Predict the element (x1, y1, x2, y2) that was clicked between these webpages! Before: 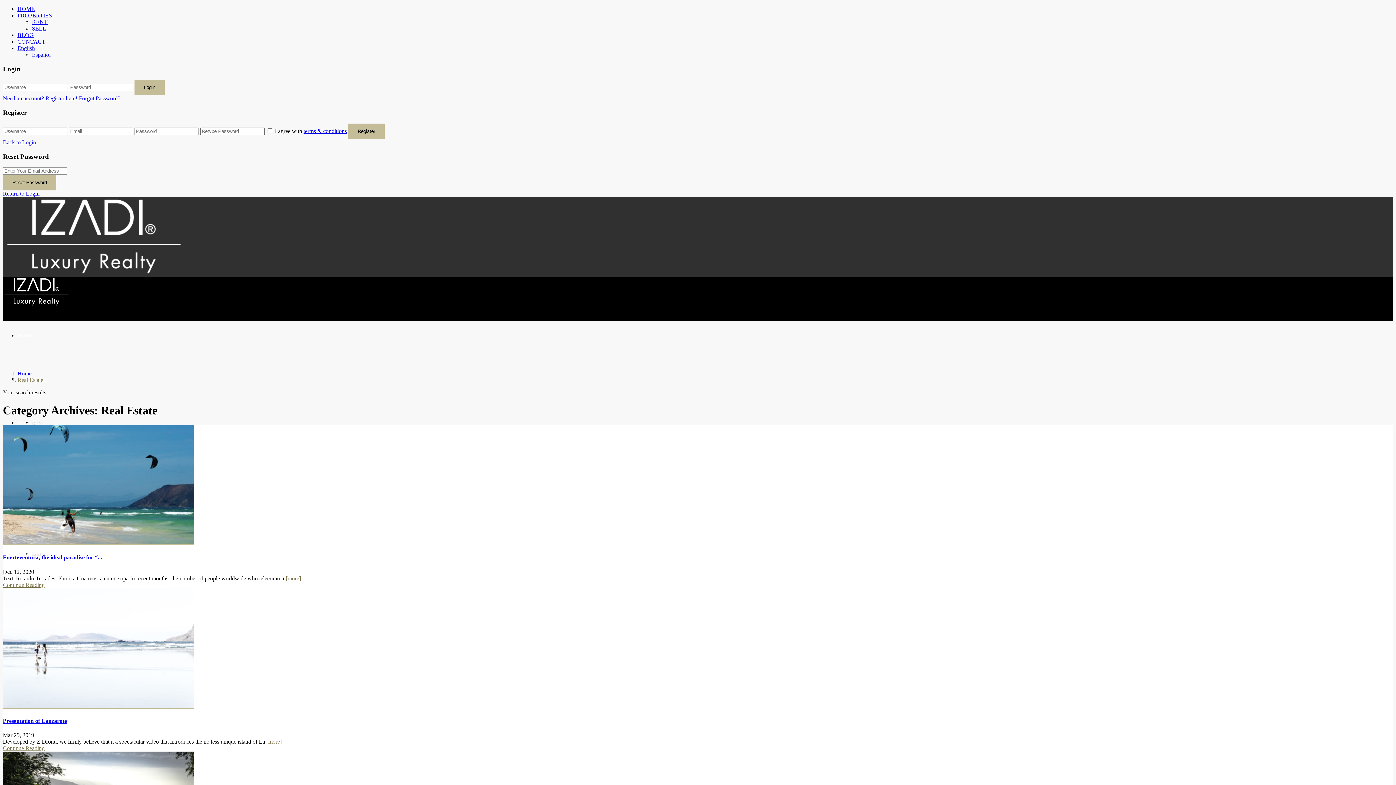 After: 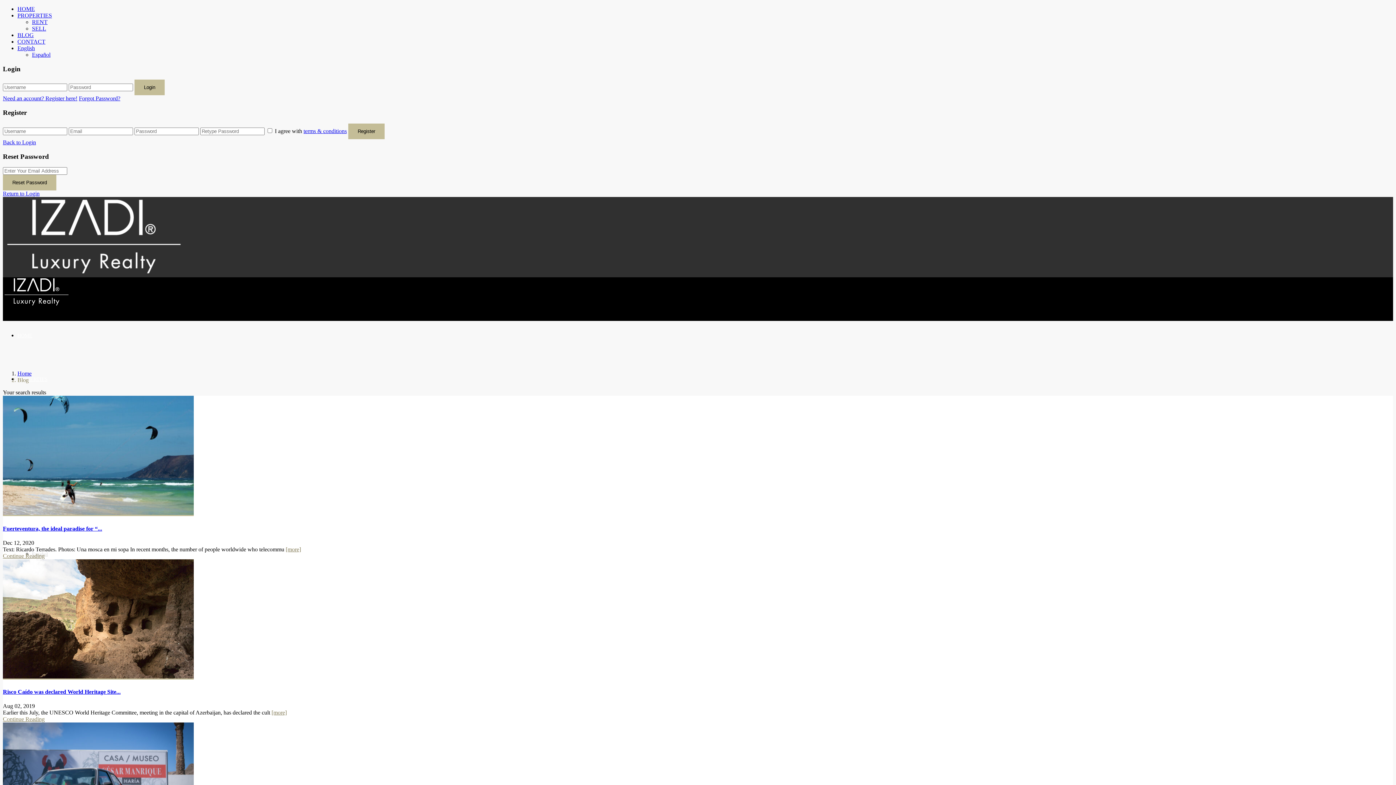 Action: bbox: (17, 420, 31, 425) label: BLOG